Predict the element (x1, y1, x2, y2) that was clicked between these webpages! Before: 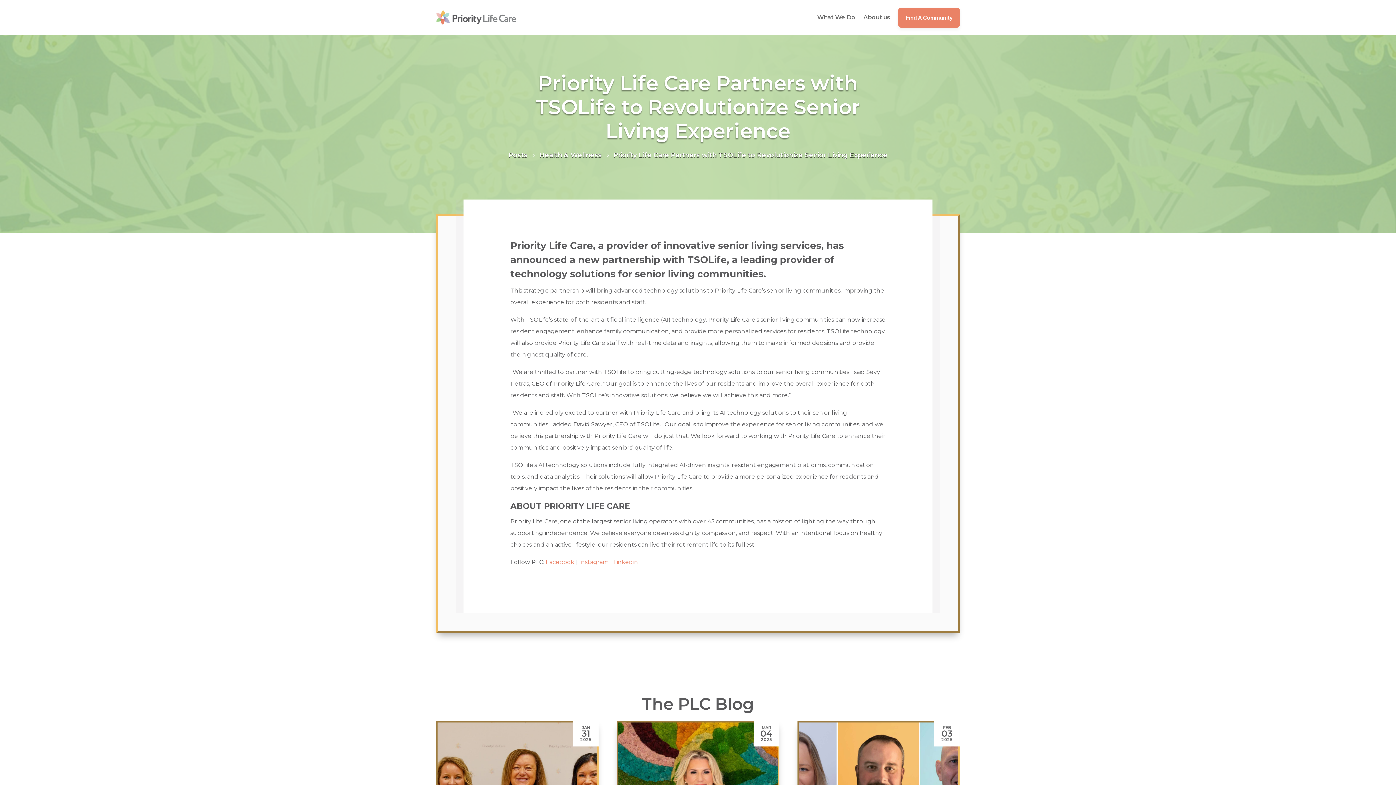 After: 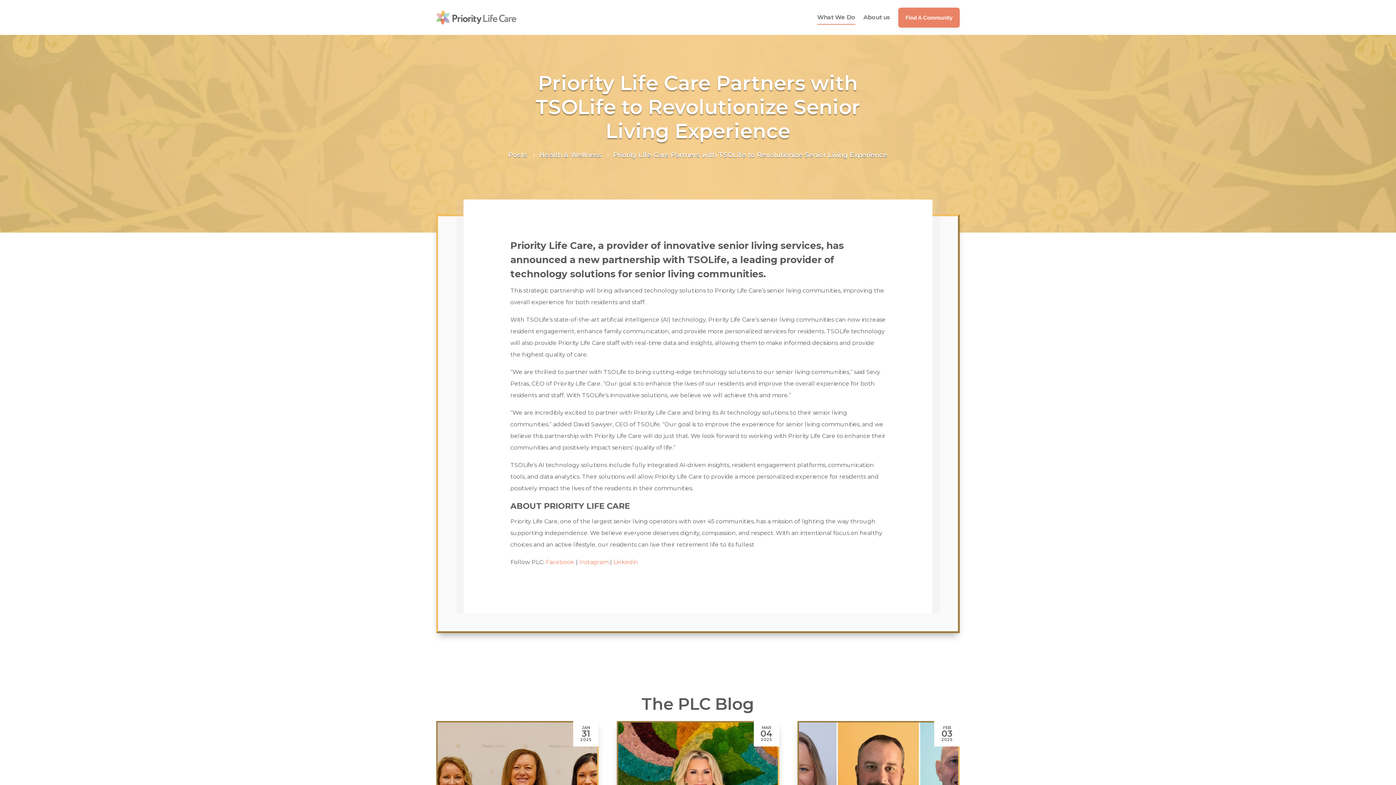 Action: label: What We Do bbox: (817, 3, 855, 31)